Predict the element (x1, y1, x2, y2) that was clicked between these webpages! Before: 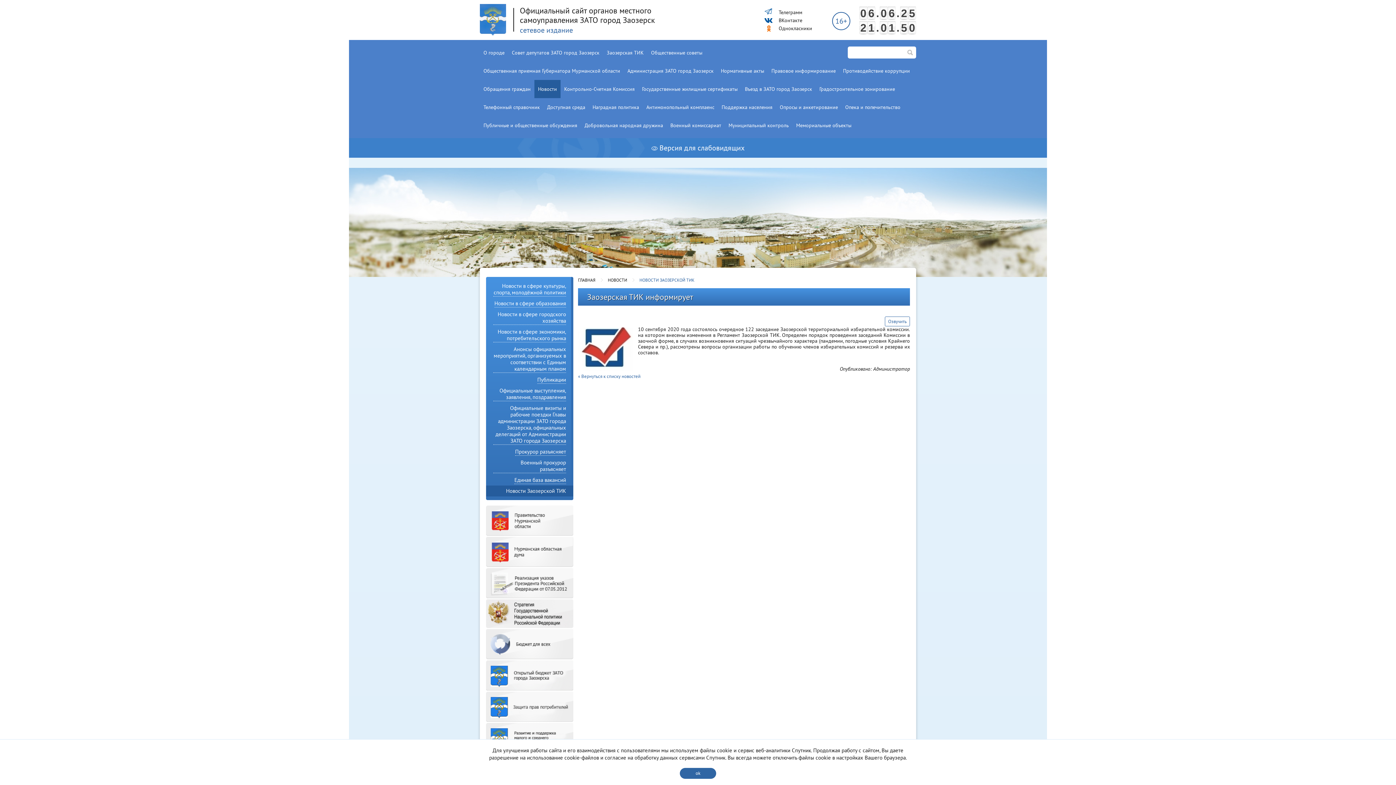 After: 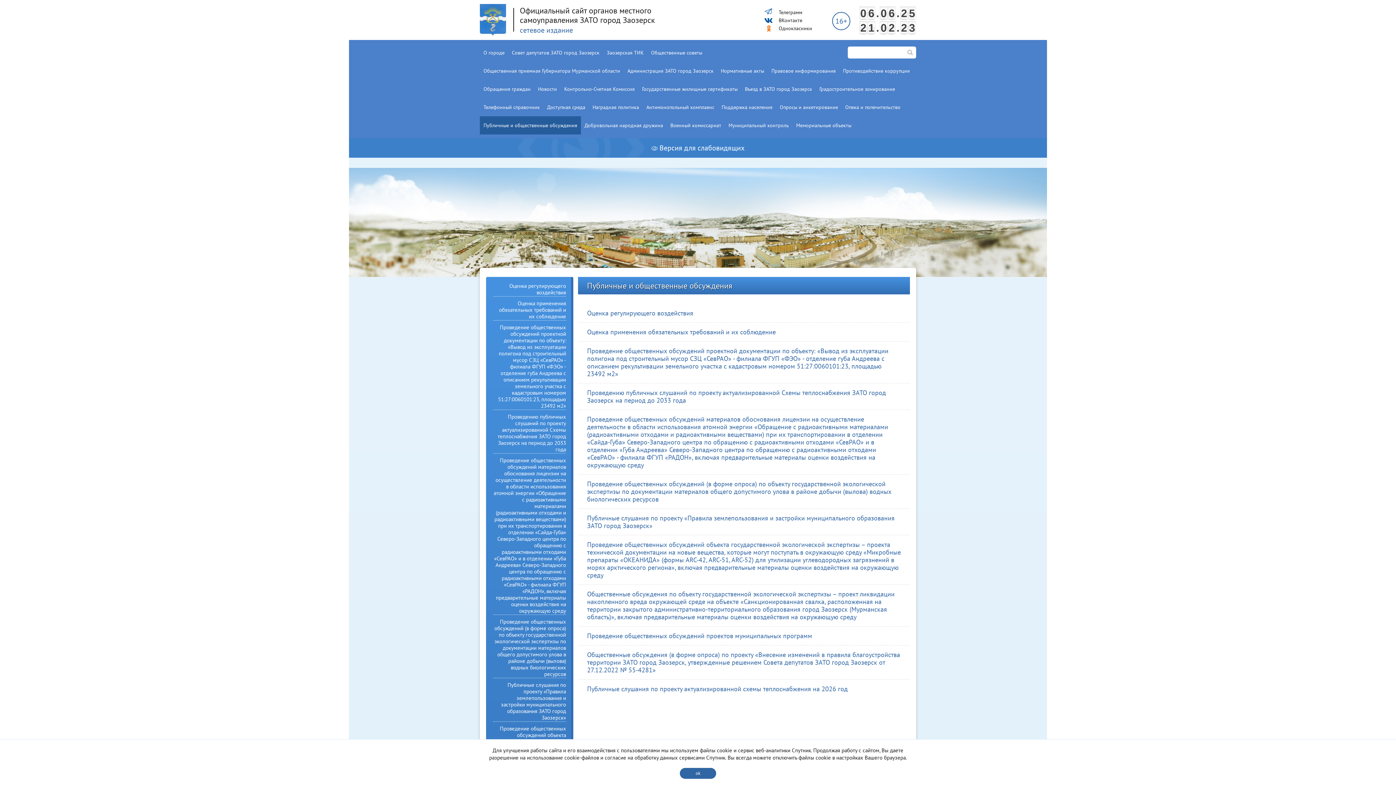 Action: bbox: (480, 116, 581, 134) label: Публичные и общественные обсуждения